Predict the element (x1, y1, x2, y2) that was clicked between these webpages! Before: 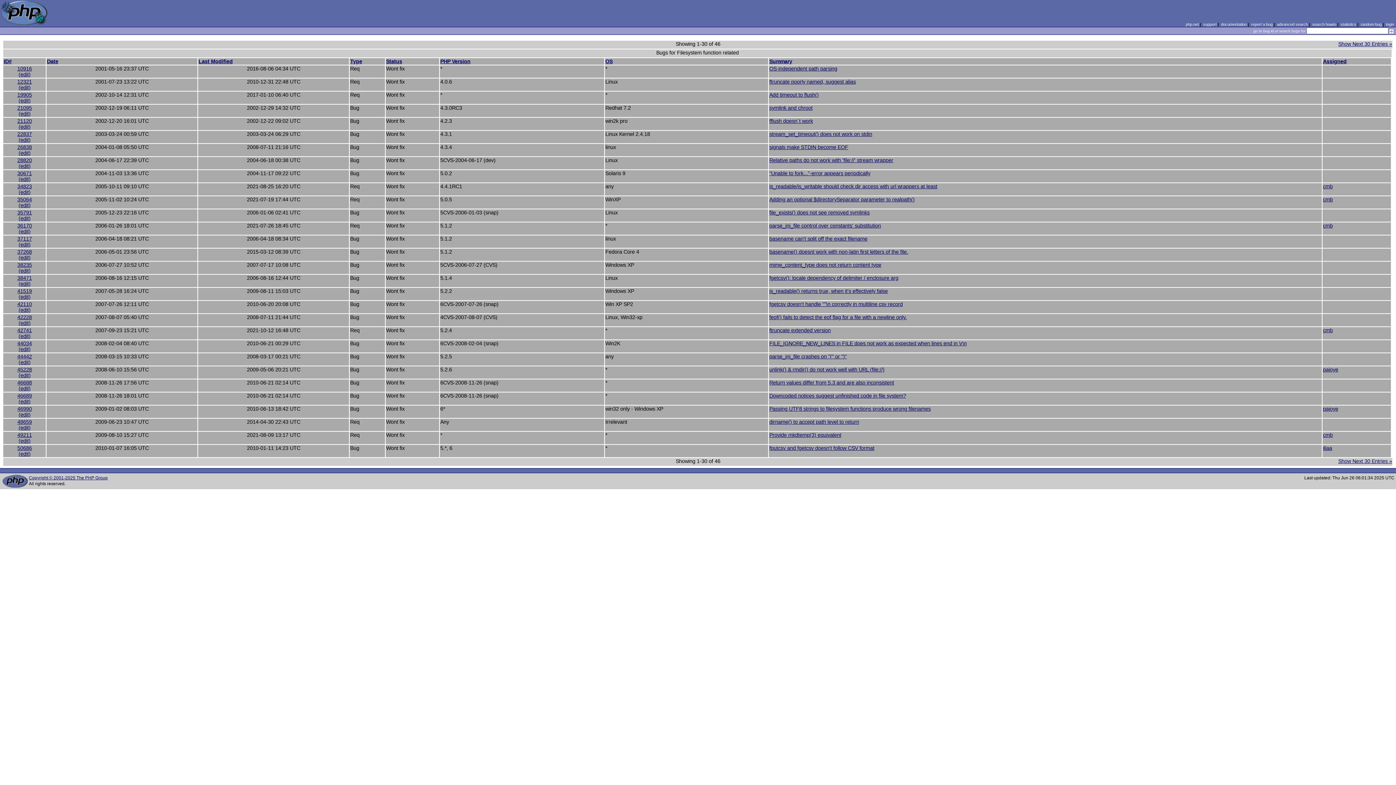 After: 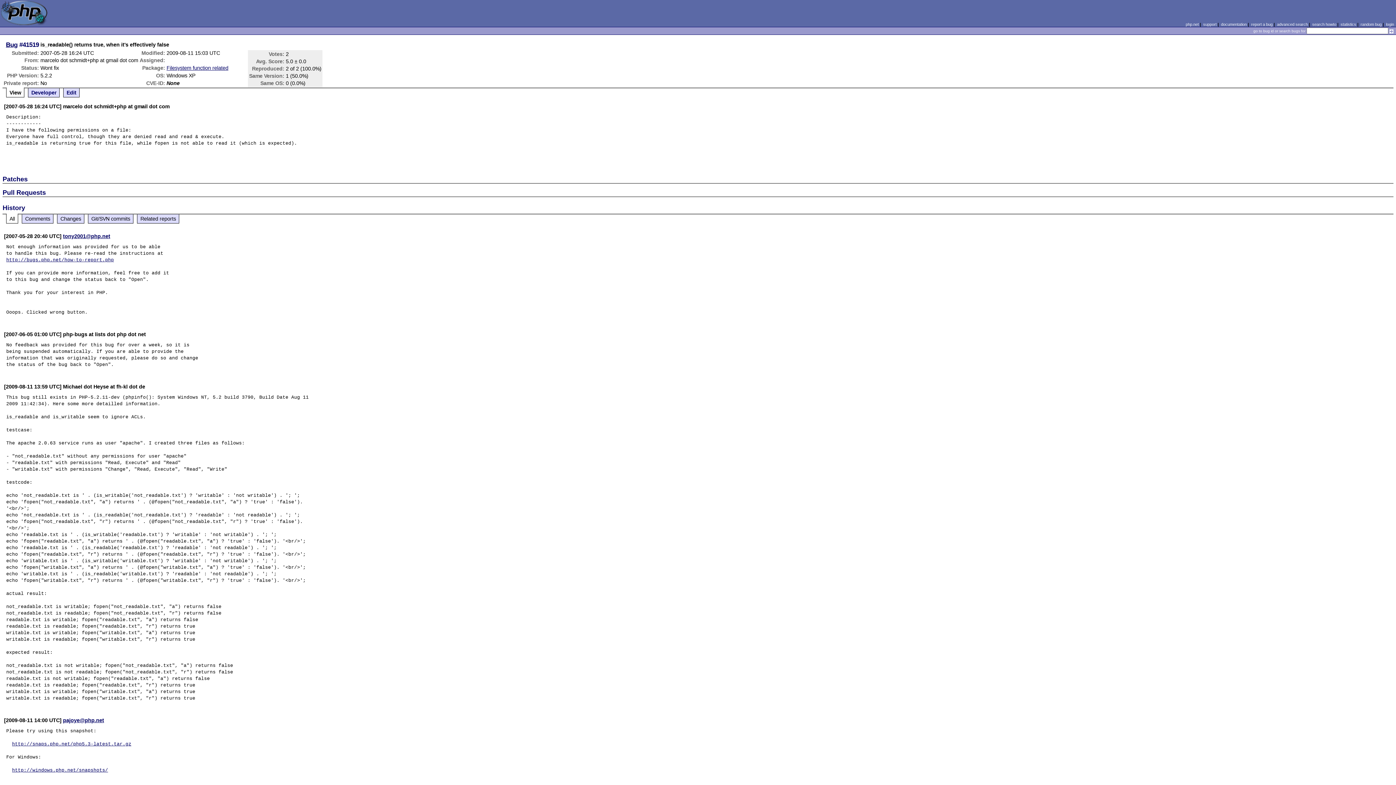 Action: bbox: (17, 288, 31, 294) label: 41519